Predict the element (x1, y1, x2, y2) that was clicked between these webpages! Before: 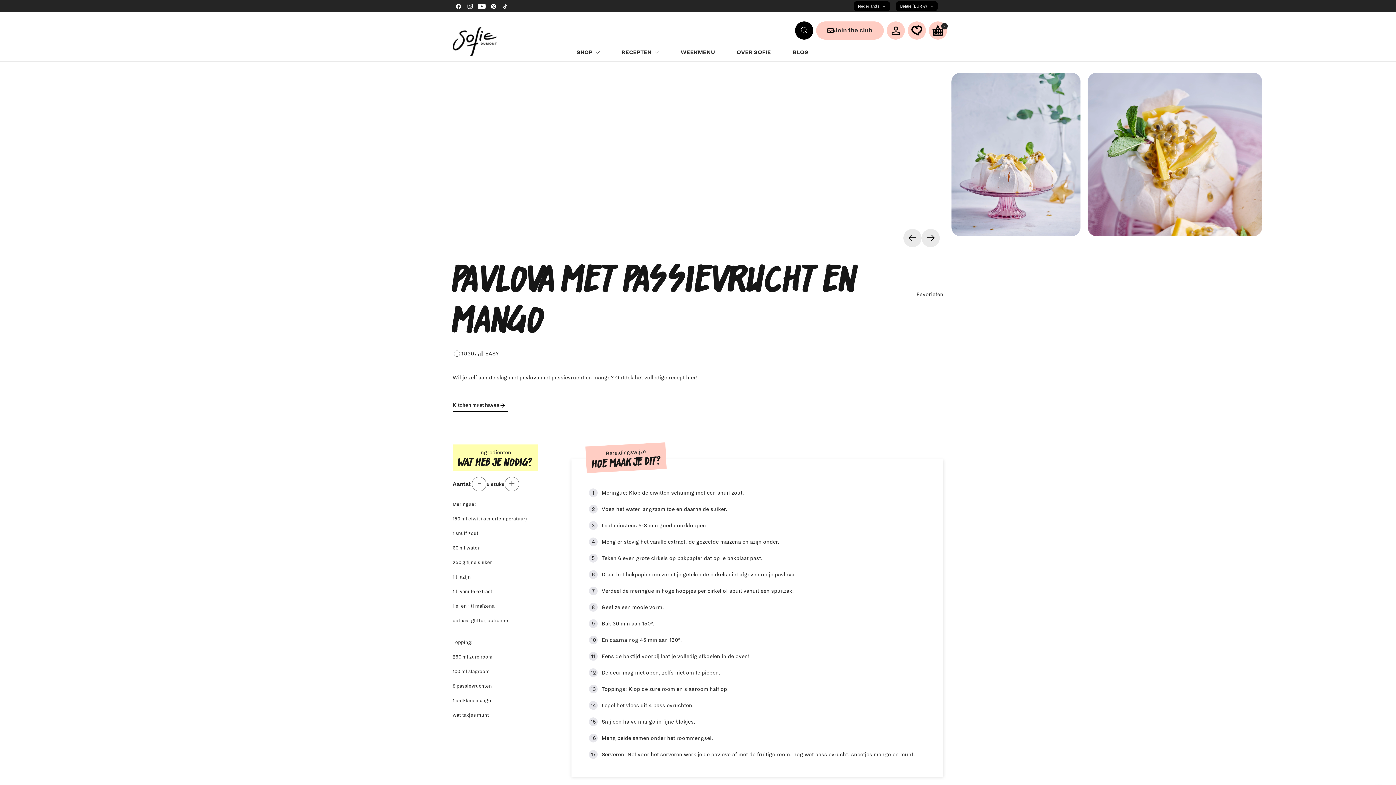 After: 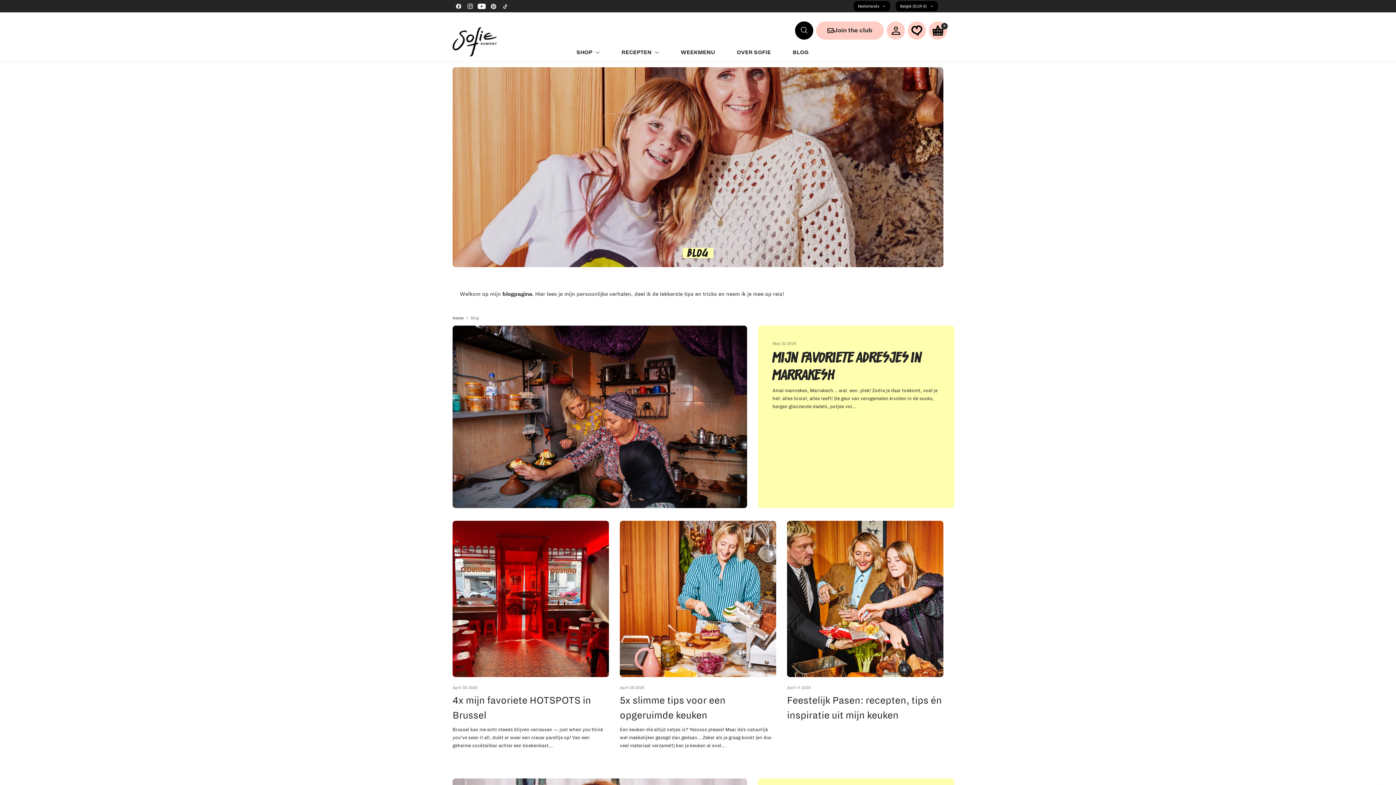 Action: label: BLOG bbox: (792, 44, 808, 60)